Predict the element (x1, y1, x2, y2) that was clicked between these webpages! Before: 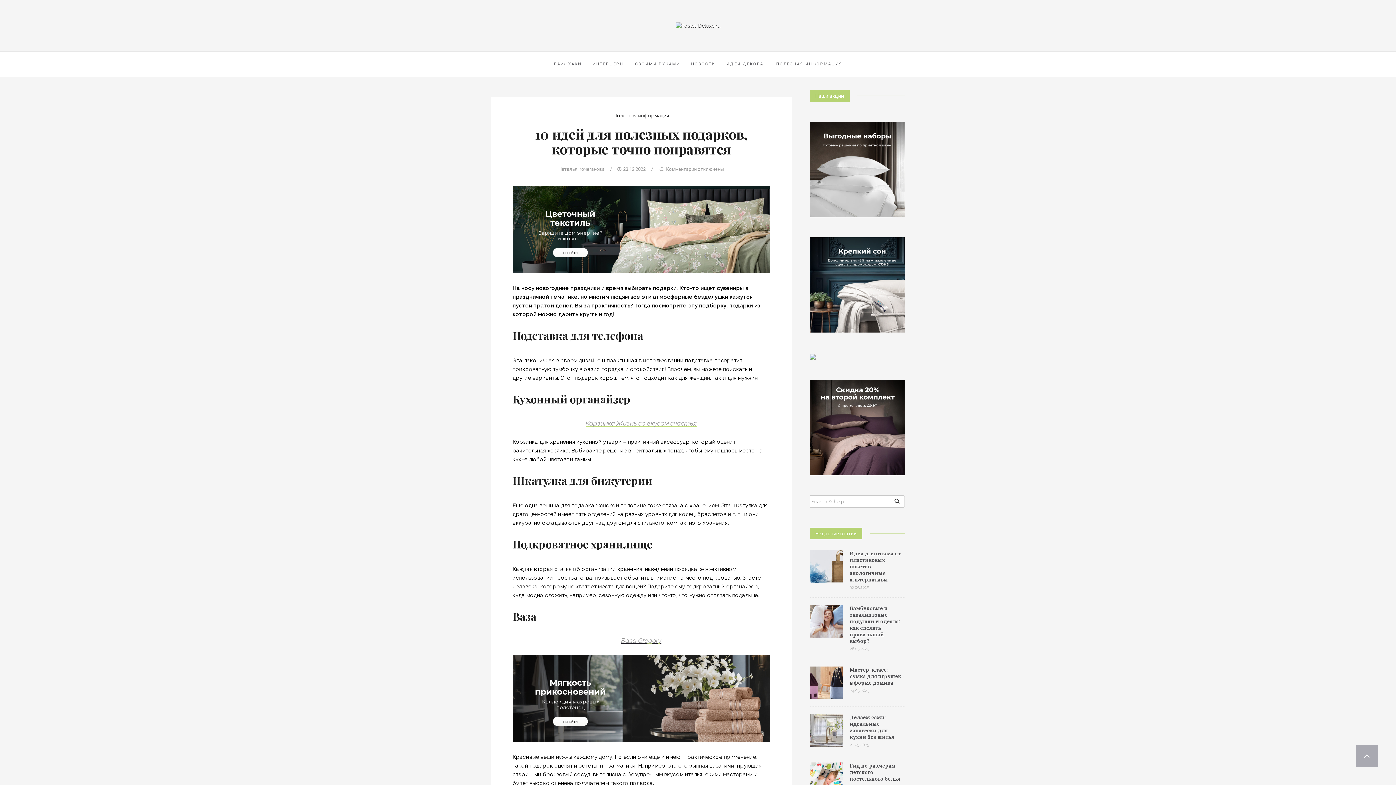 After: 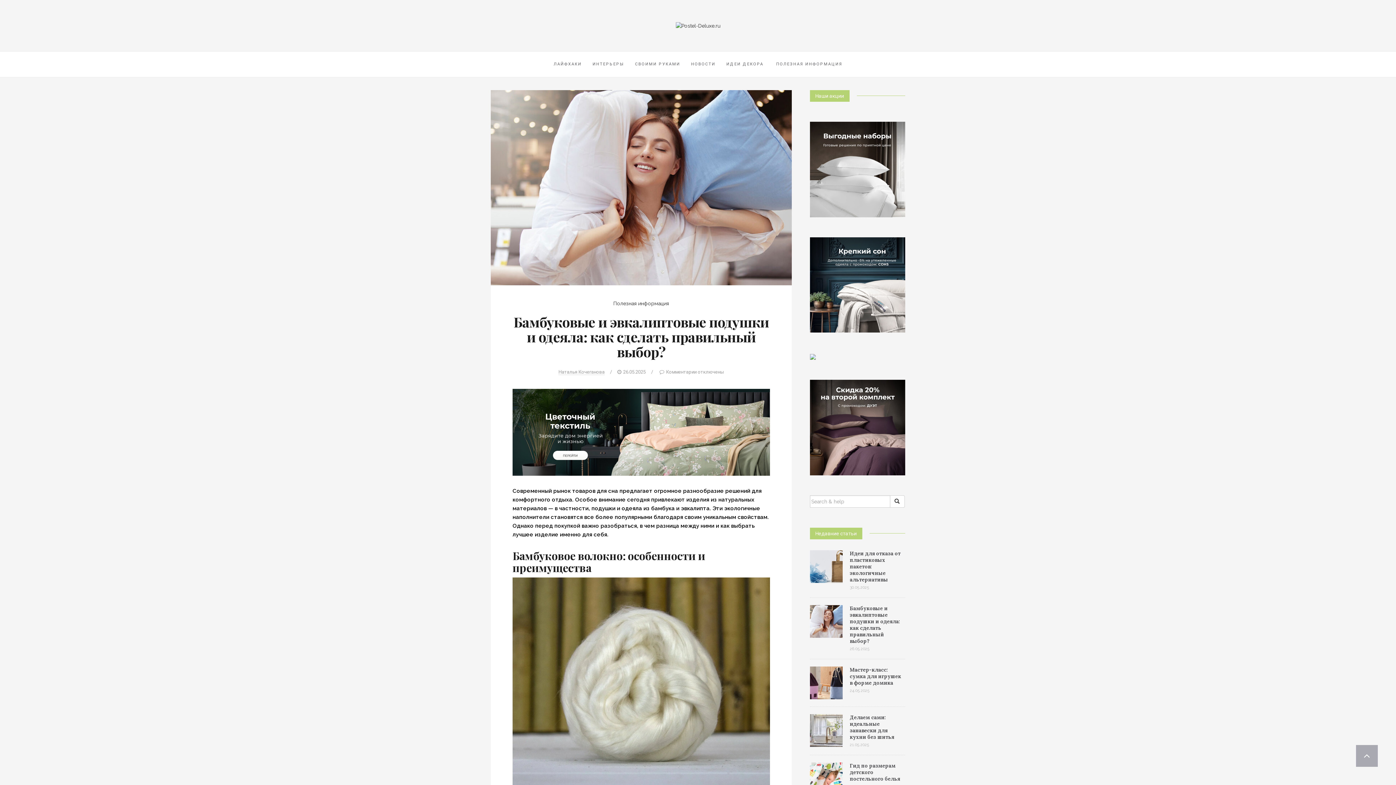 Action: bbox: (810, 618, 842, 624)